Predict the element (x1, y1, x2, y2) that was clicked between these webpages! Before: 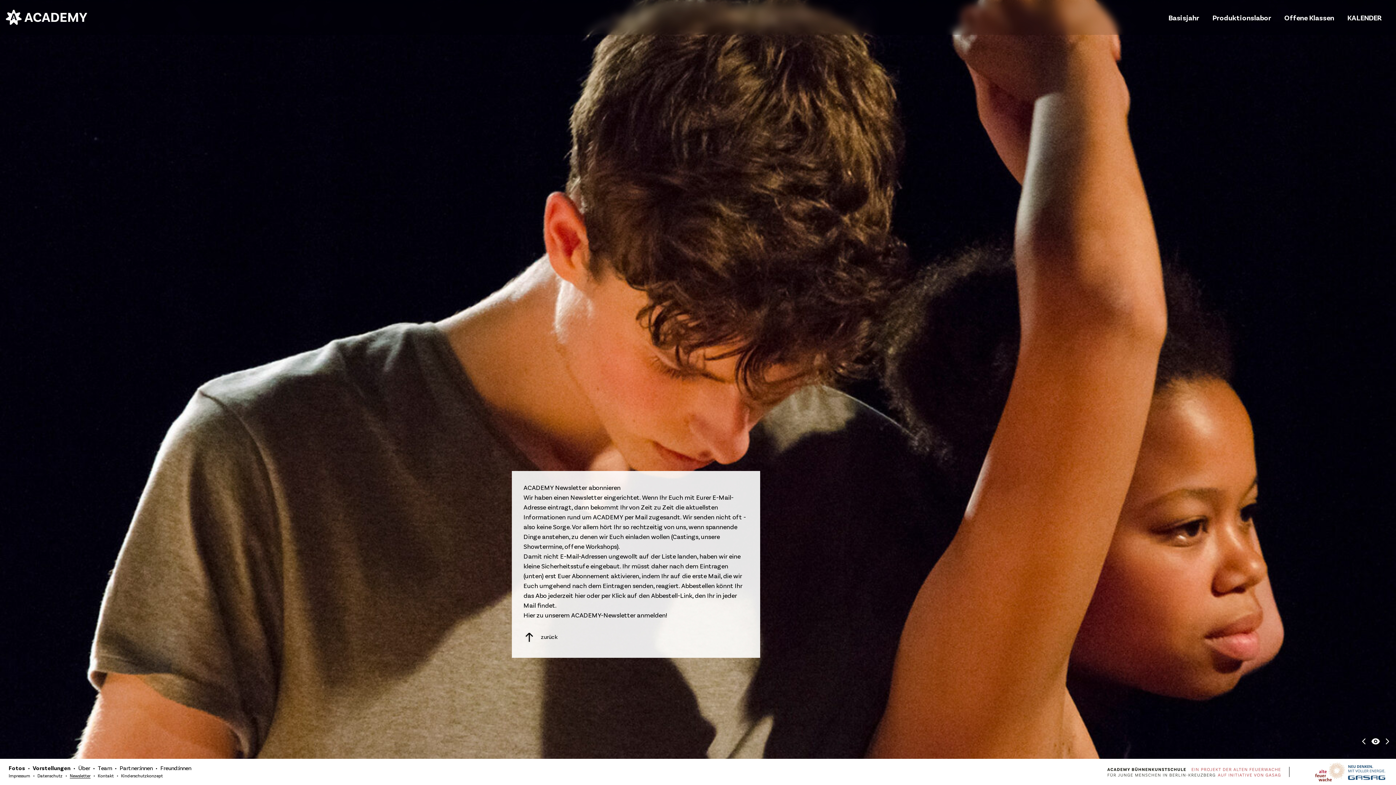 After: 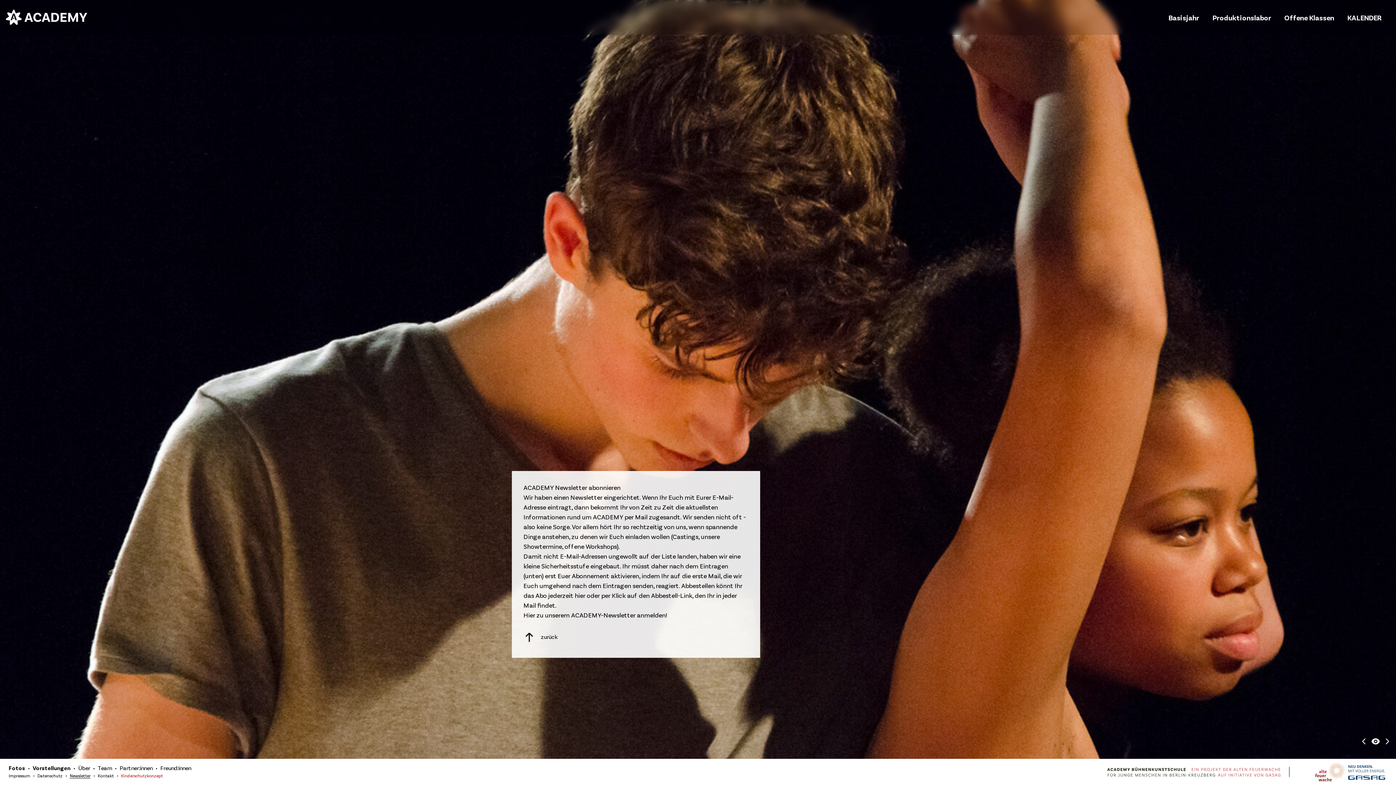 Action: label: Kinderschutzkonzept bbox: (121, 773, 162, 778)